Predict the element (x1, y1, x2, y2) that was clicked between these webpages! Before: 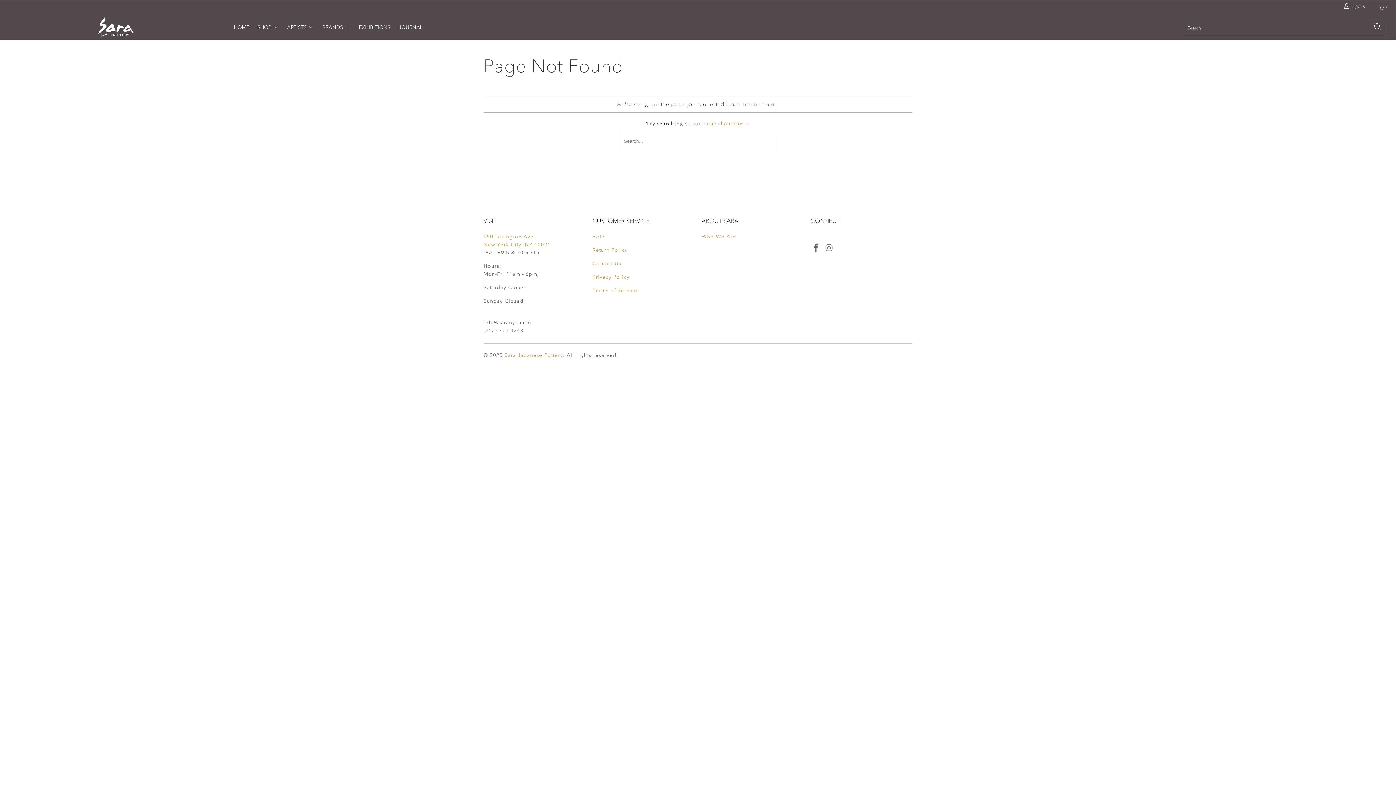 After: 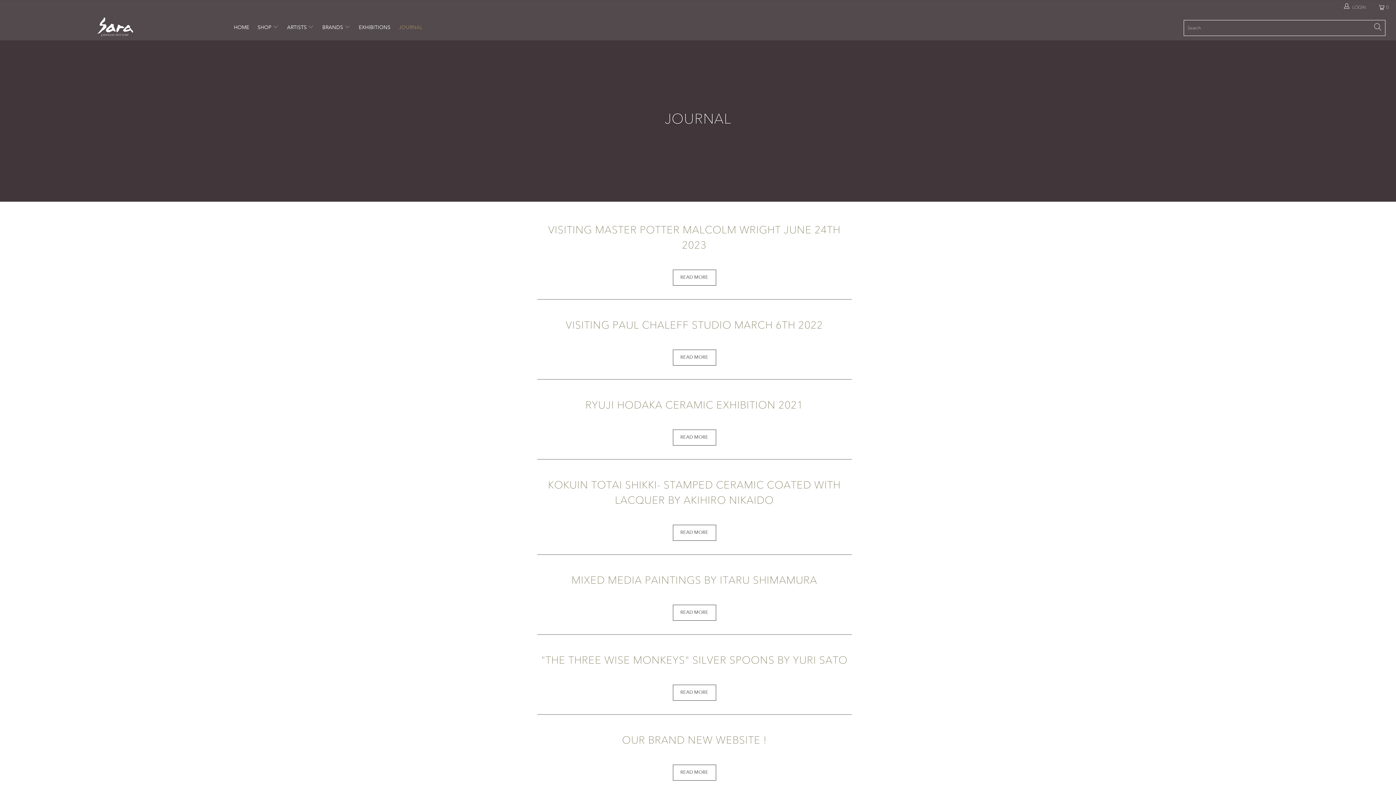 Action: bbox: (398, 18, 422, 36) label: JOURNAL